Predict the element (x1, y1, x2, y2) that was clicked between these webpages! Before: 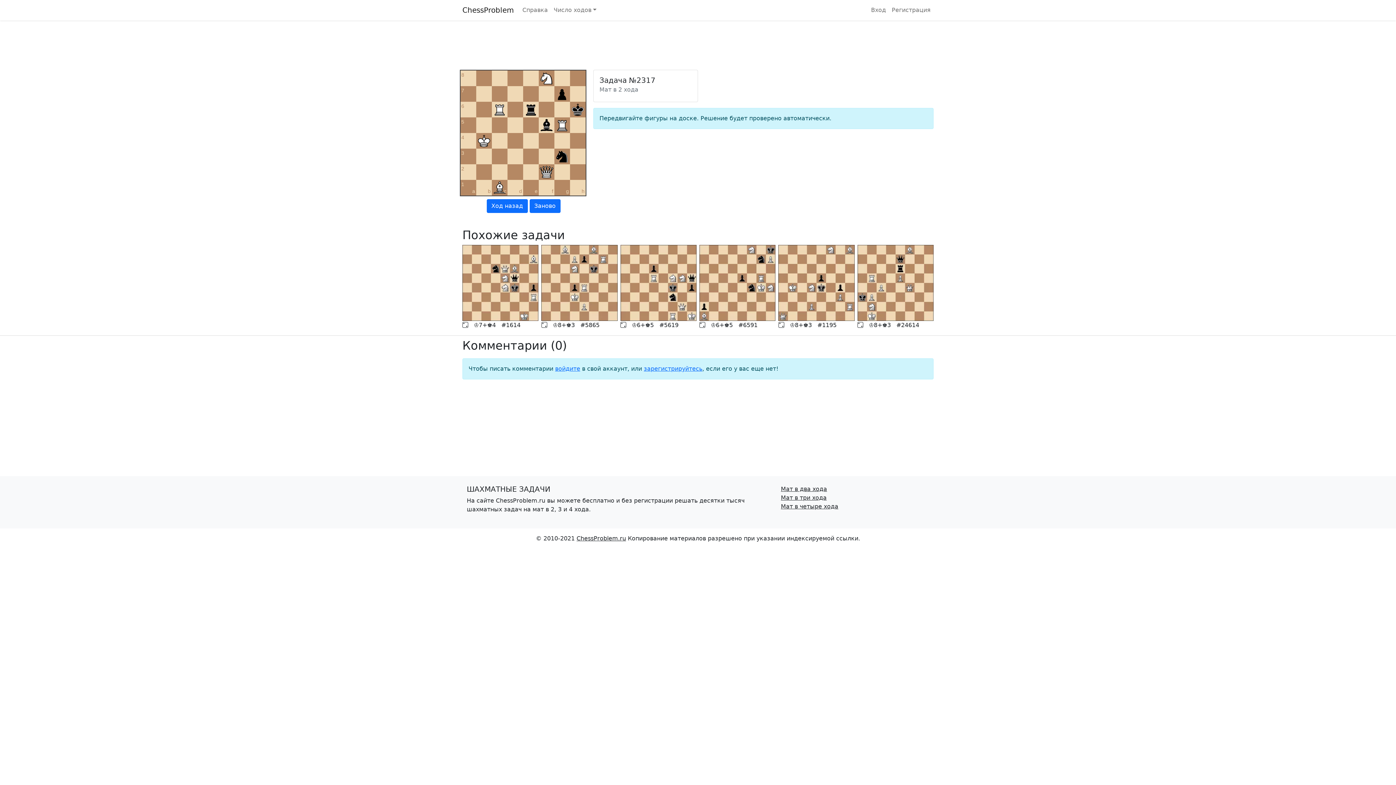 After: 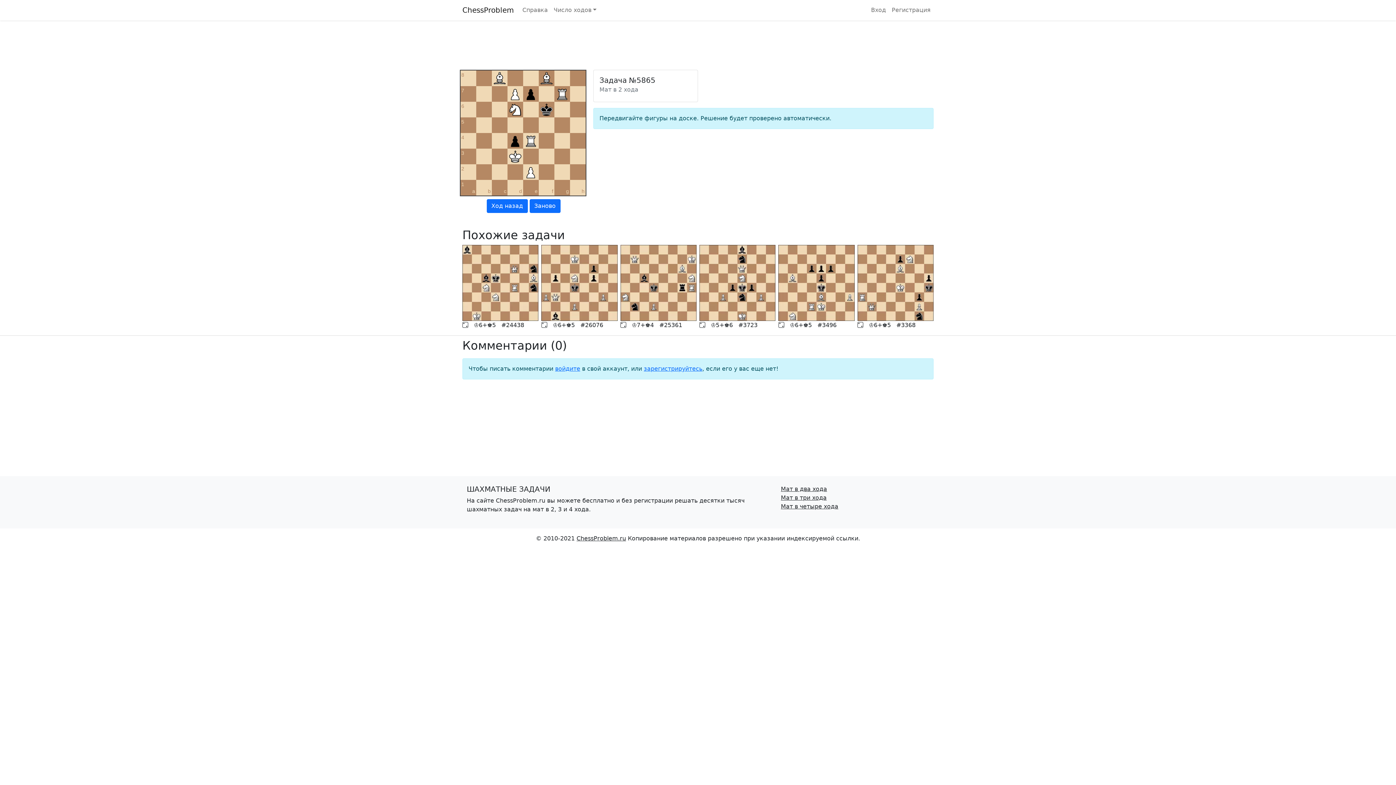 Action: bbox: (541, 279, 617, 286)